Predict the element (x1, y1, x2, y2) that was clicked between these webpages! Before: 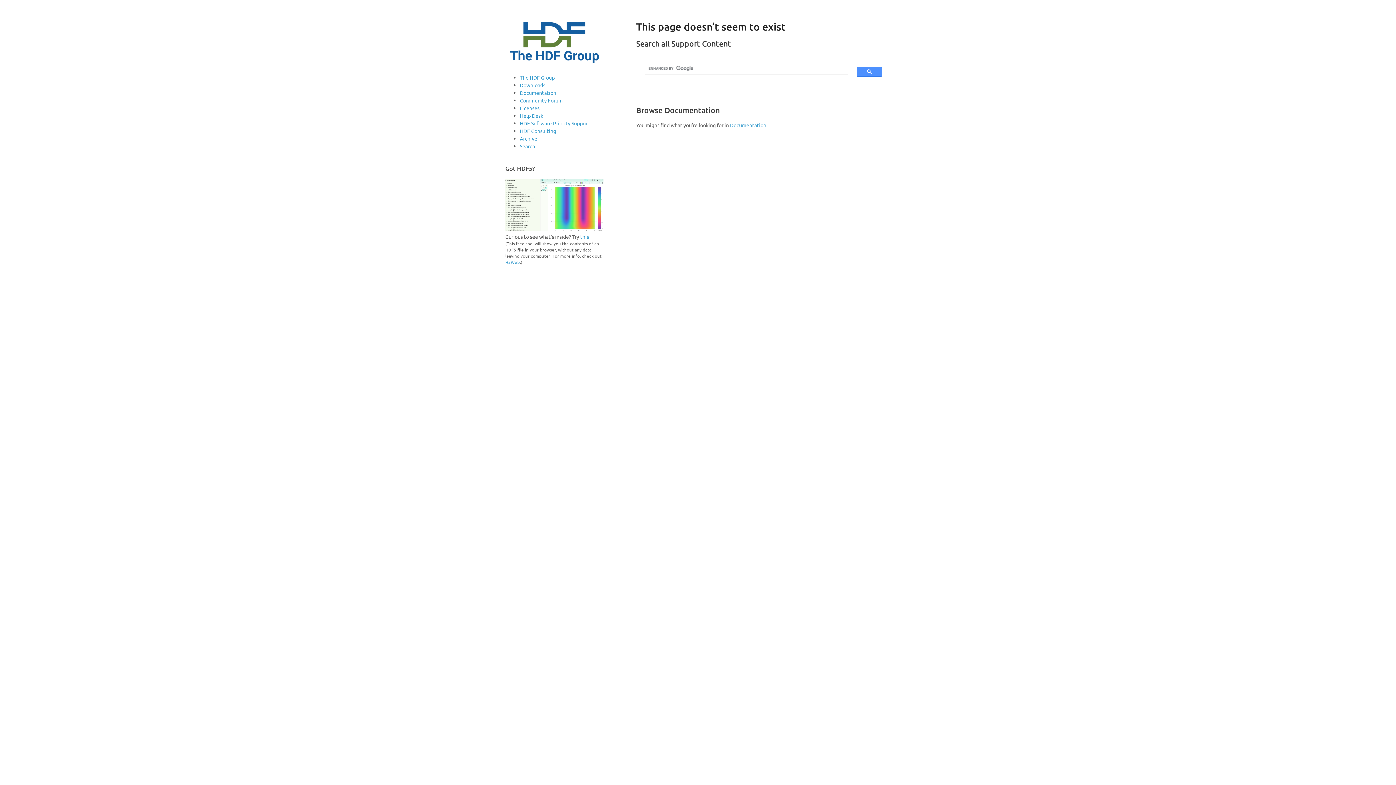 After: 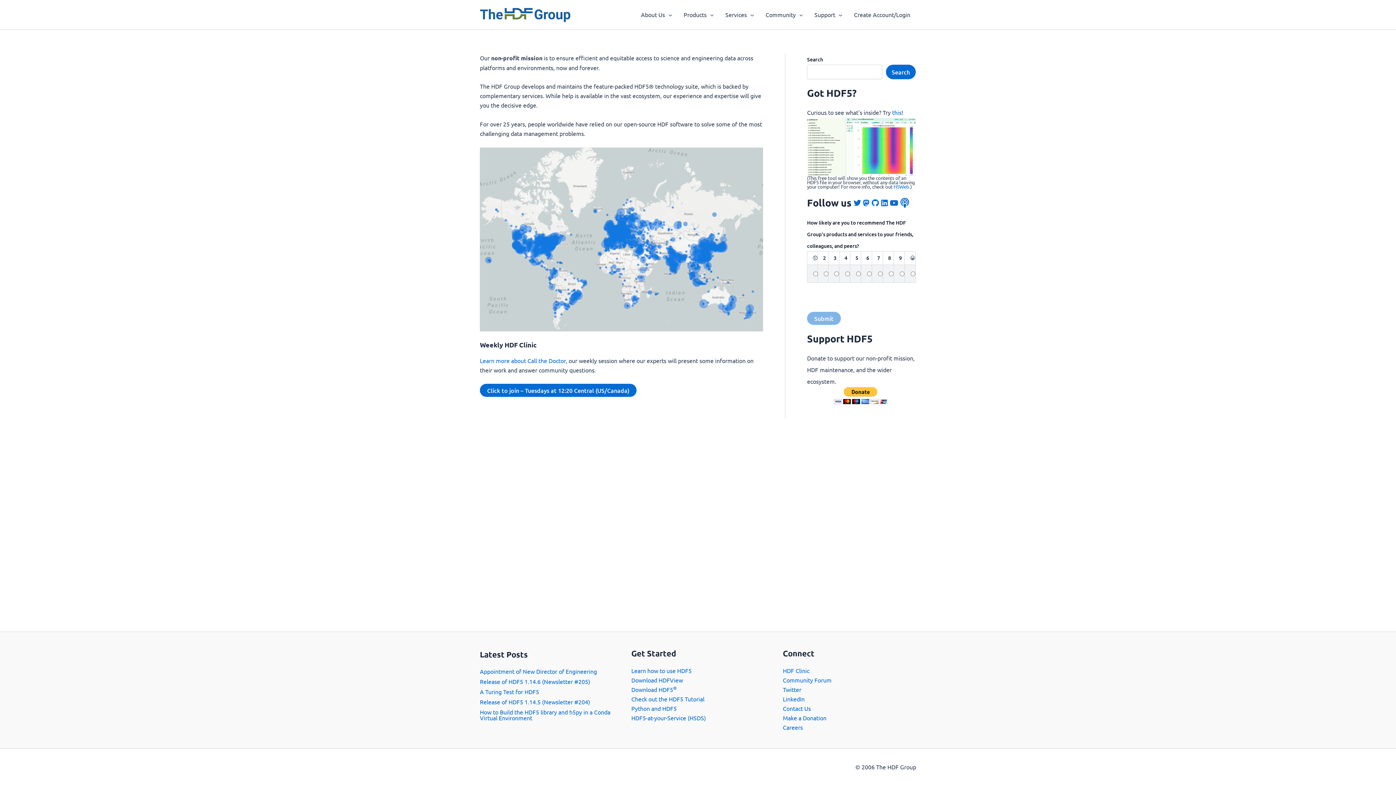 Action: bbox: (520, 74, 554, 80) label: The HDF Group